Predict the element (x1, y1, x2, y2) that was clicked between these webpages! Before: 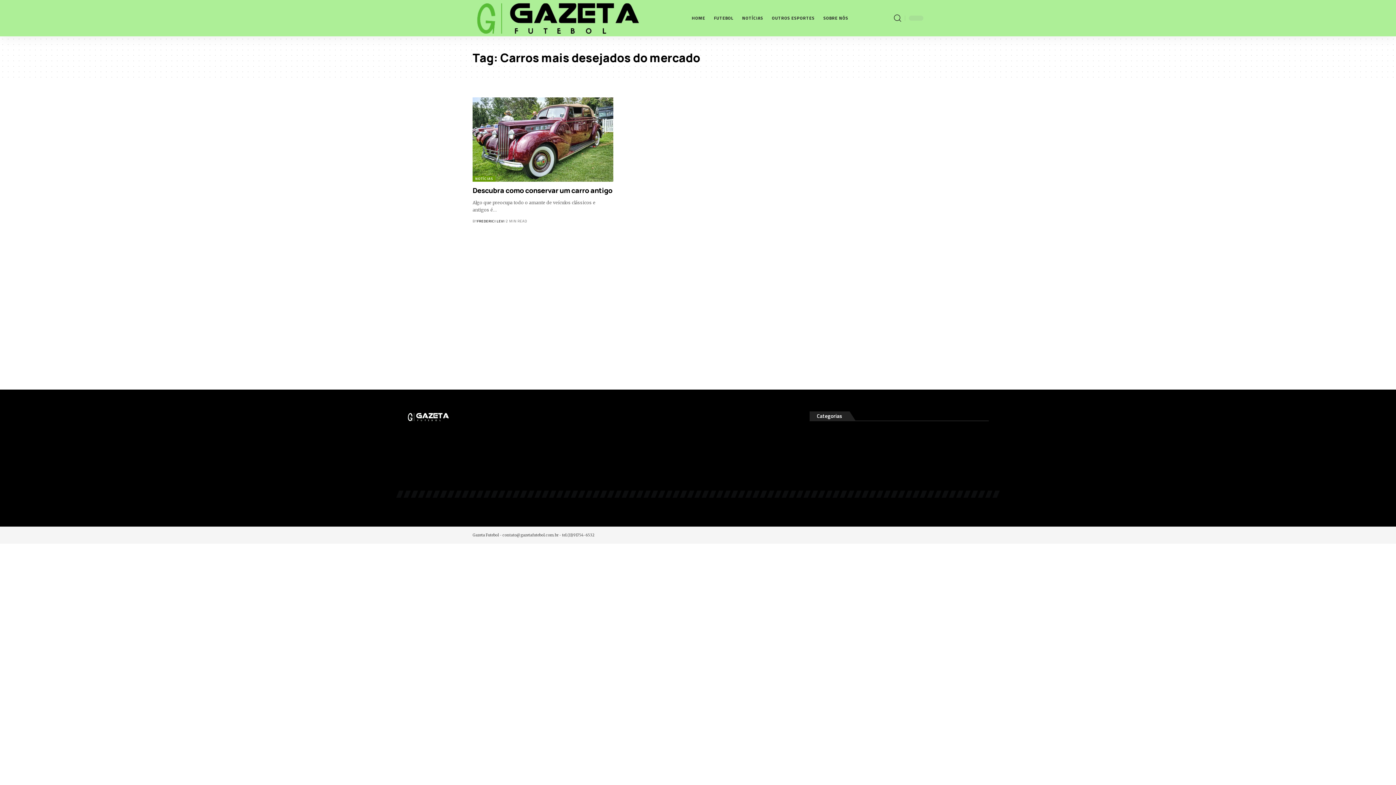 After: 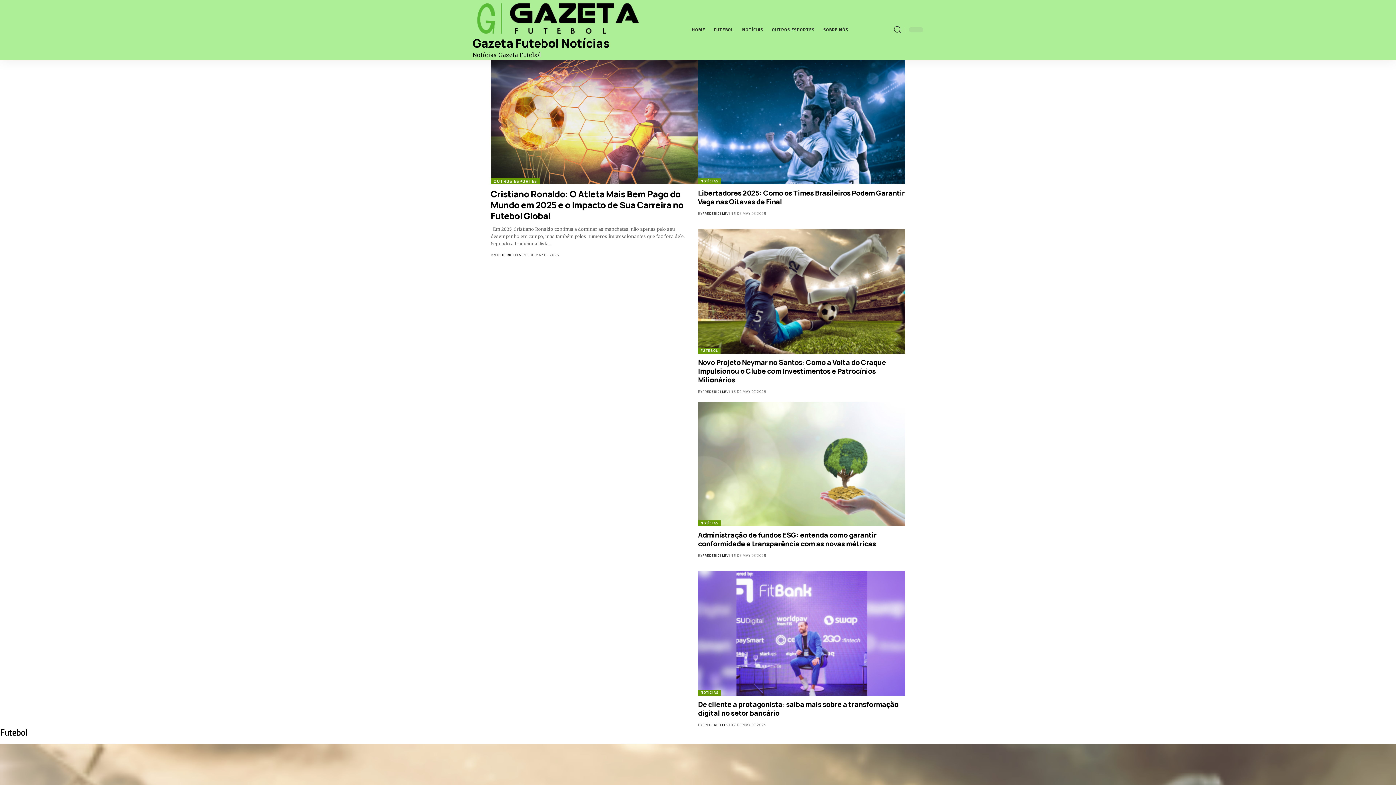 Action: bbox: (472, 0, 640, 36)